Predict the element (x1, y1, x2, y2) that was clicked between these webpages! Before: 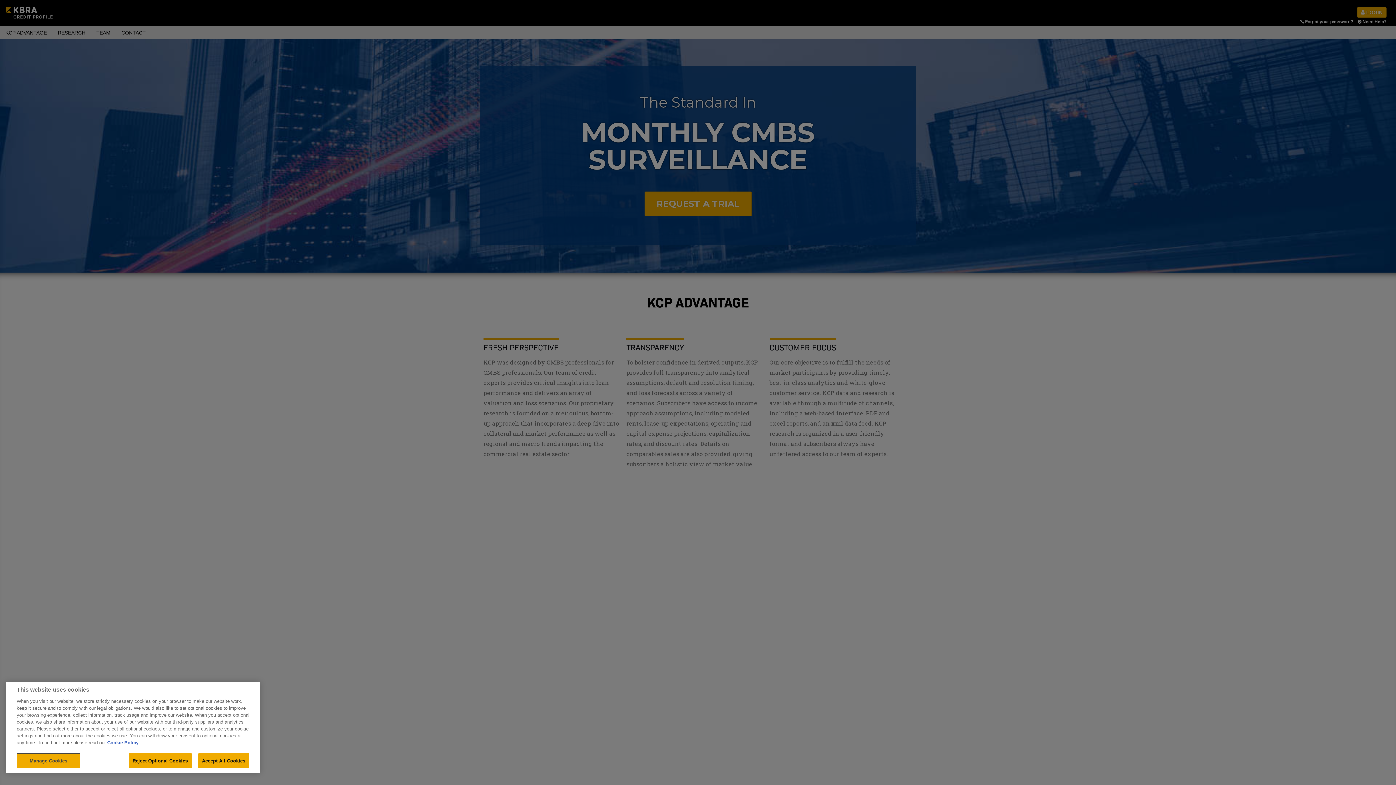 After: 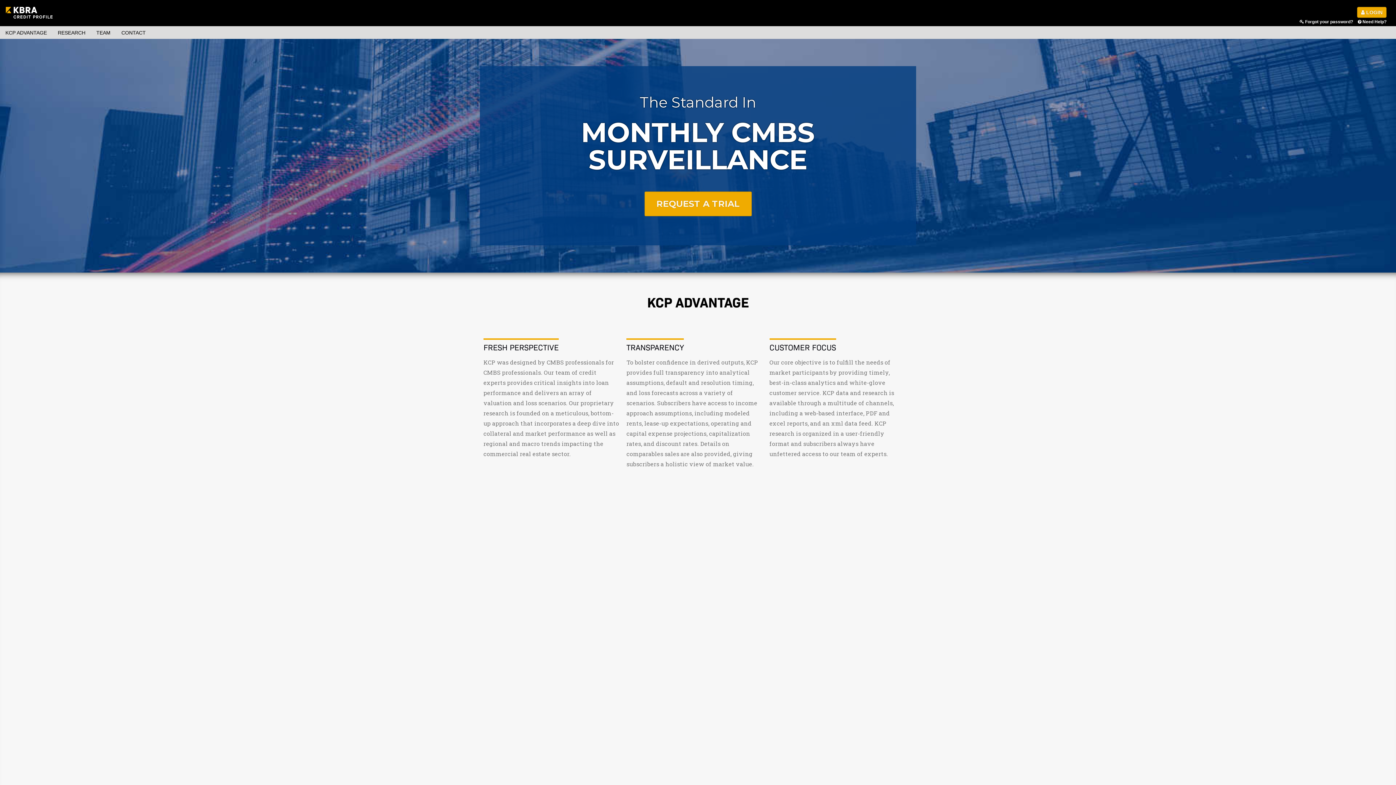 Action: bbox: (128, 753, 191, 768) label: Reject Optional Cookies